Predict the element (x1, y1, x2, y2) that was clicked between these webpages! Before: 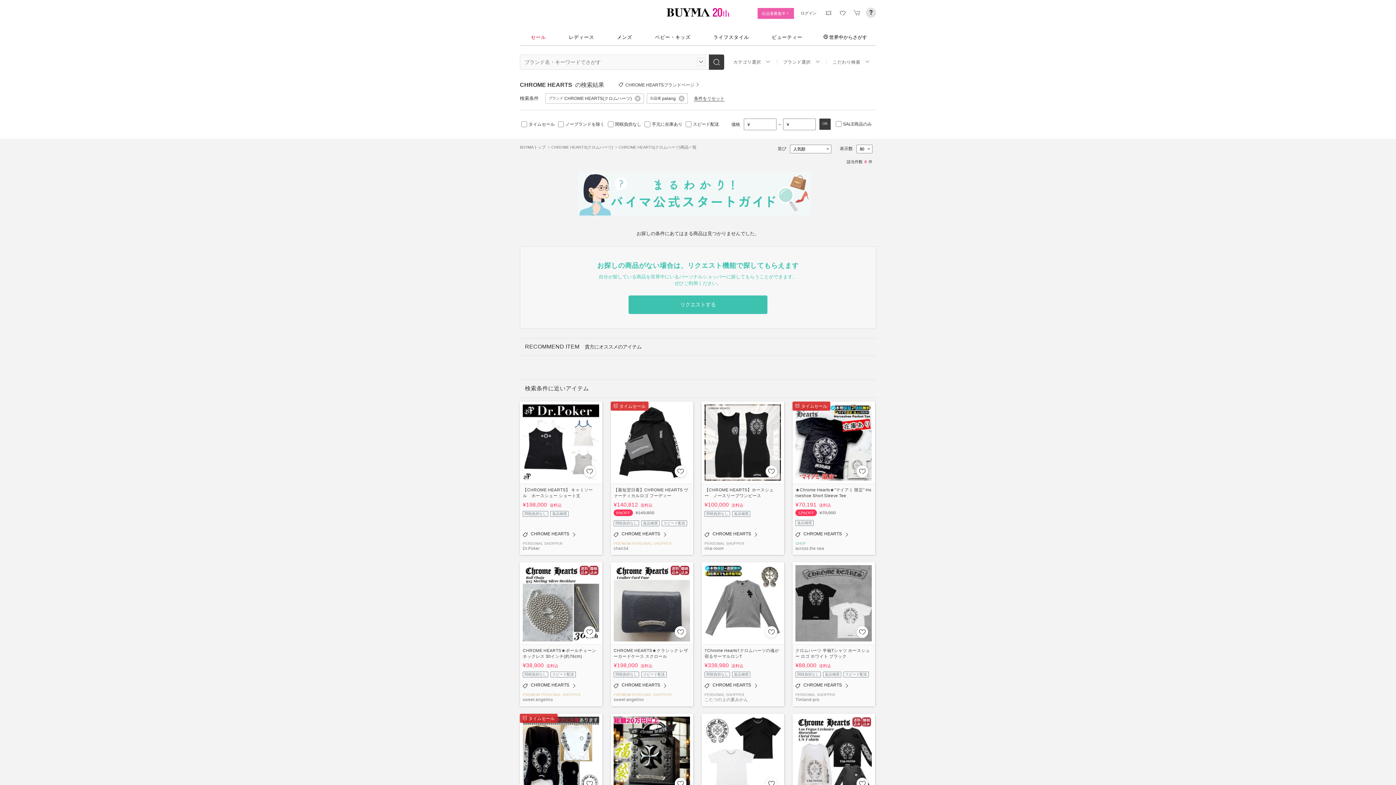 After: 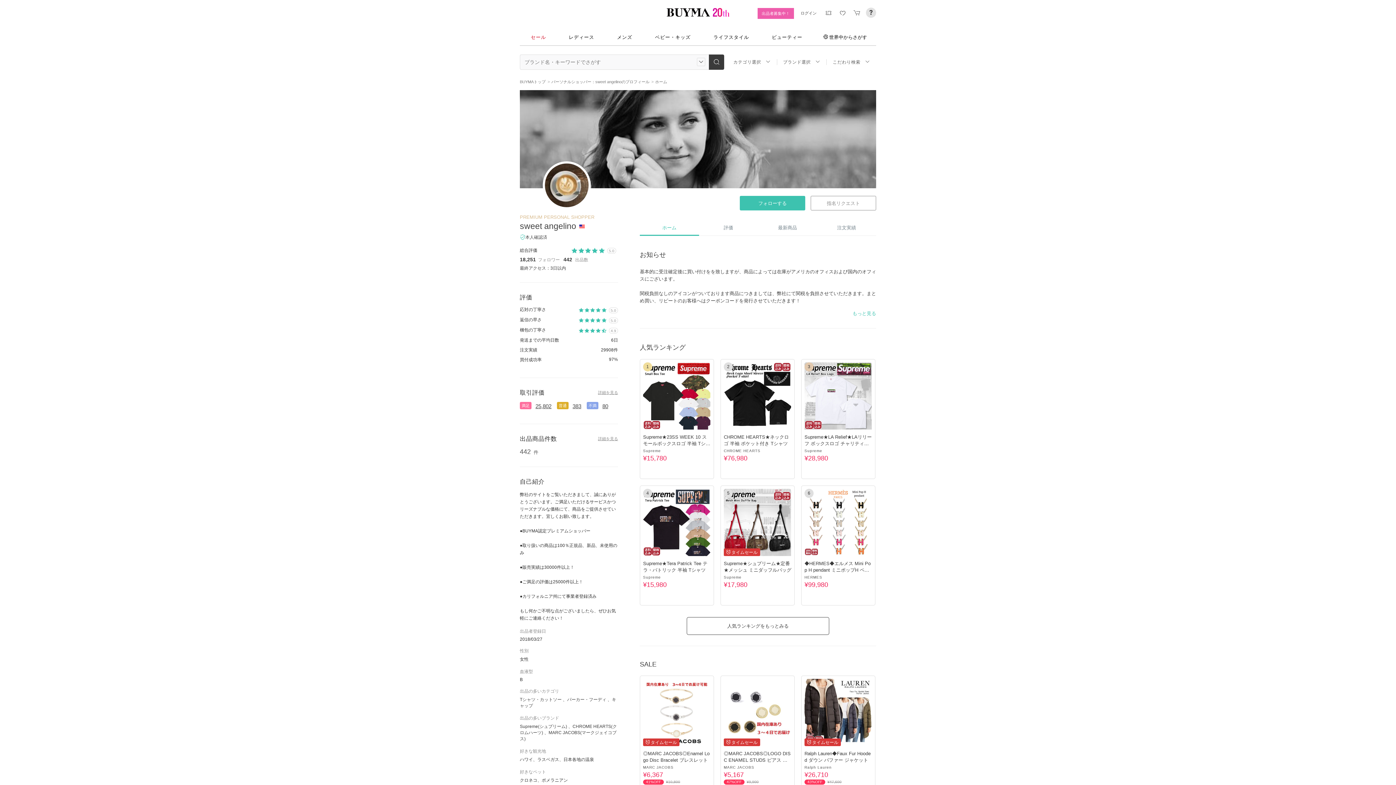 Action: label: sweet angelino bbox: (522, 697, 553, 702)